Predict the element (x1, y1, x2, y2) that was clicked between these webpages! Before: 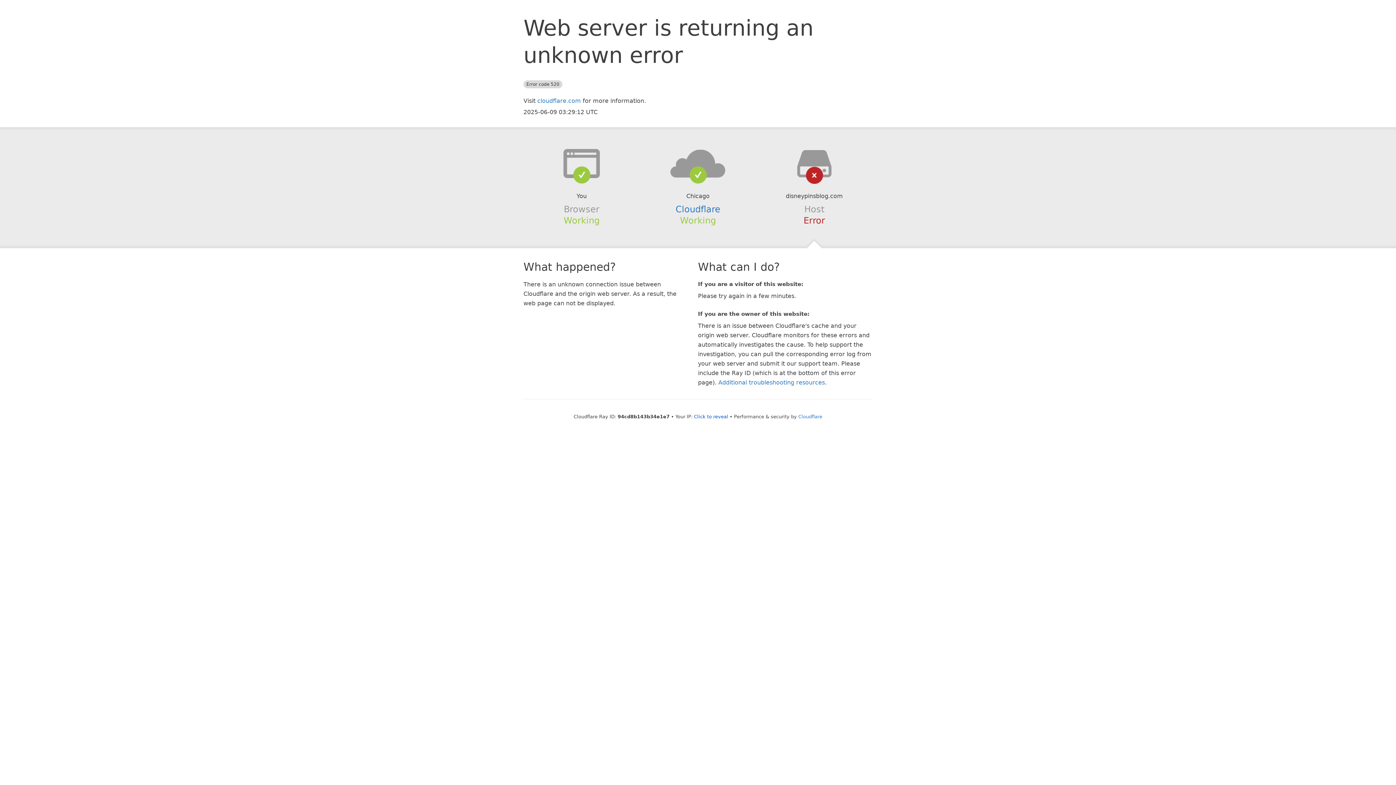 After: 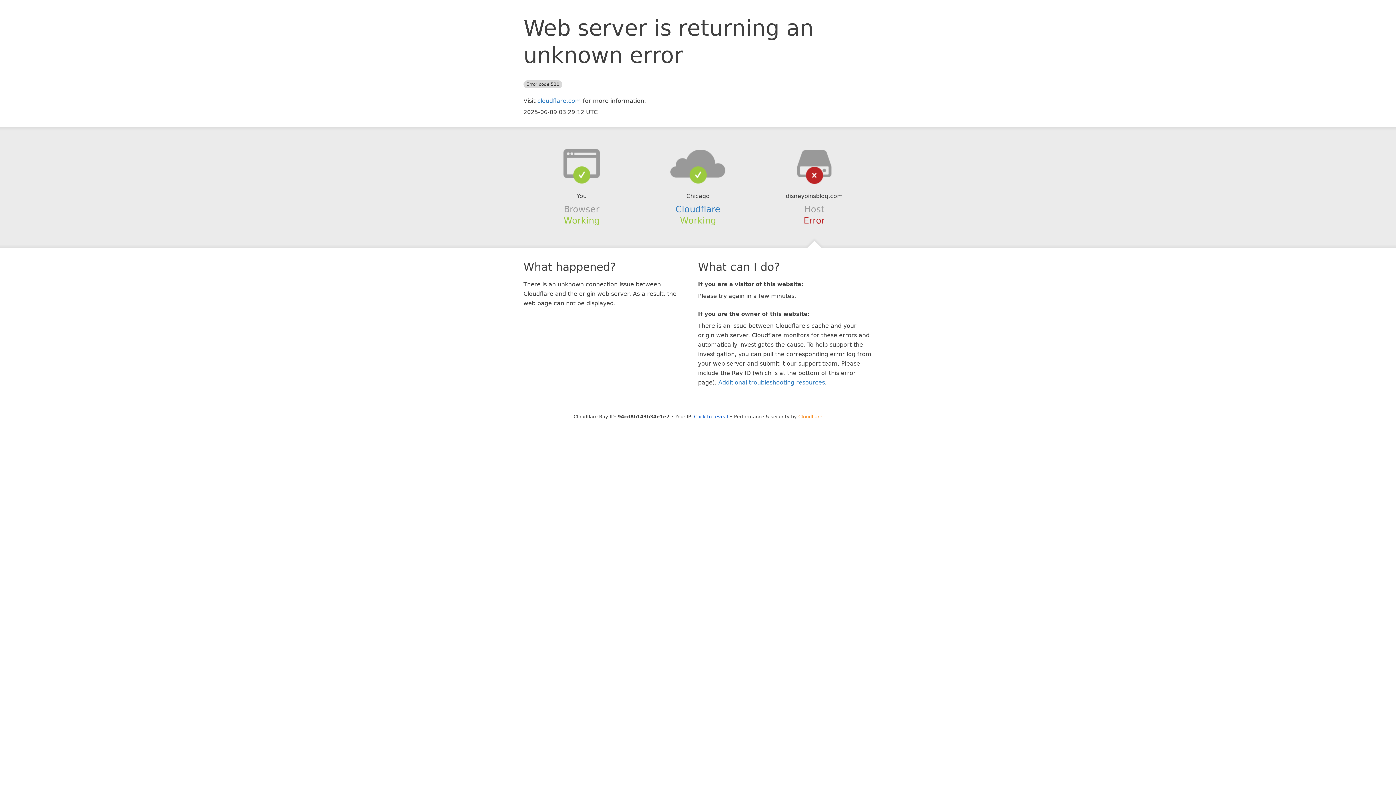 Action: label: Cloudflare bbox: (798, 414, 822, 419)